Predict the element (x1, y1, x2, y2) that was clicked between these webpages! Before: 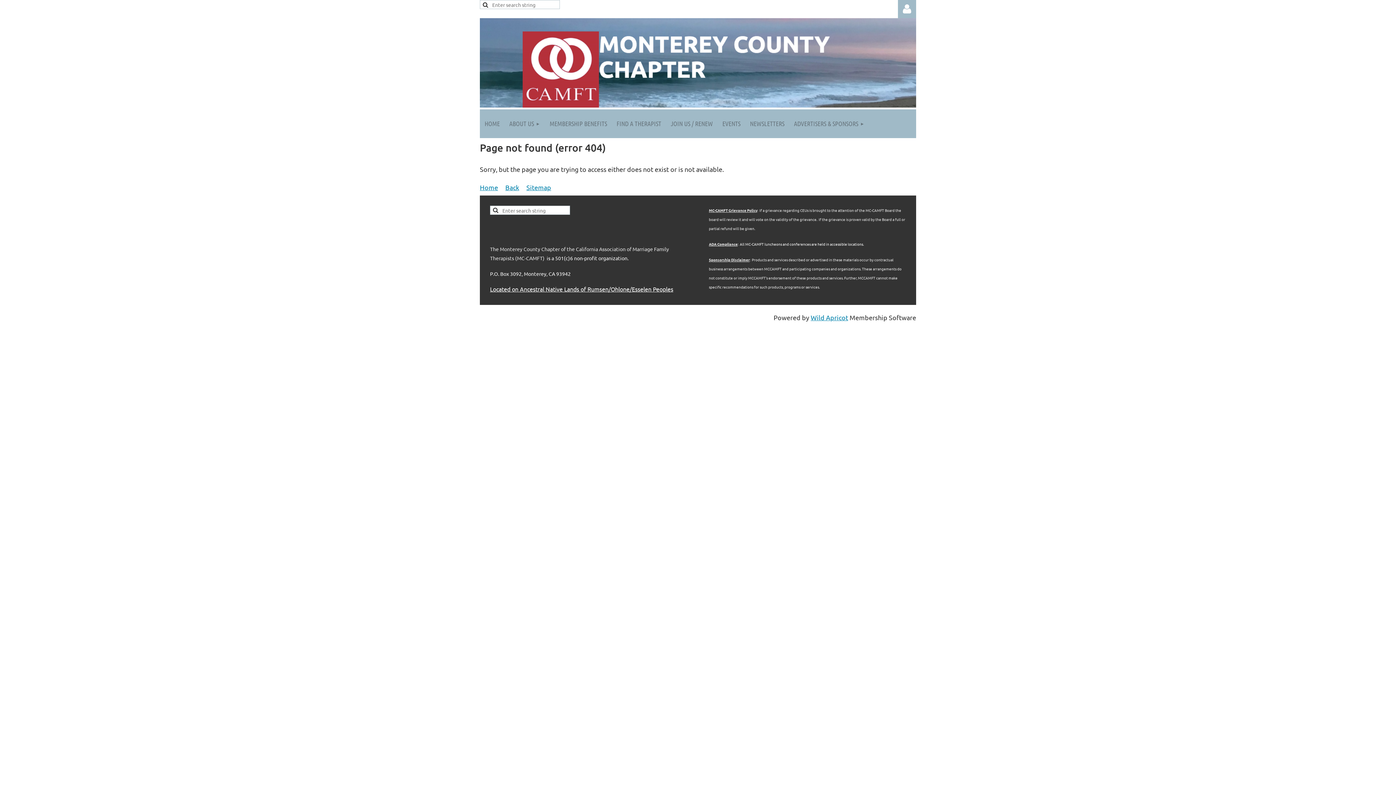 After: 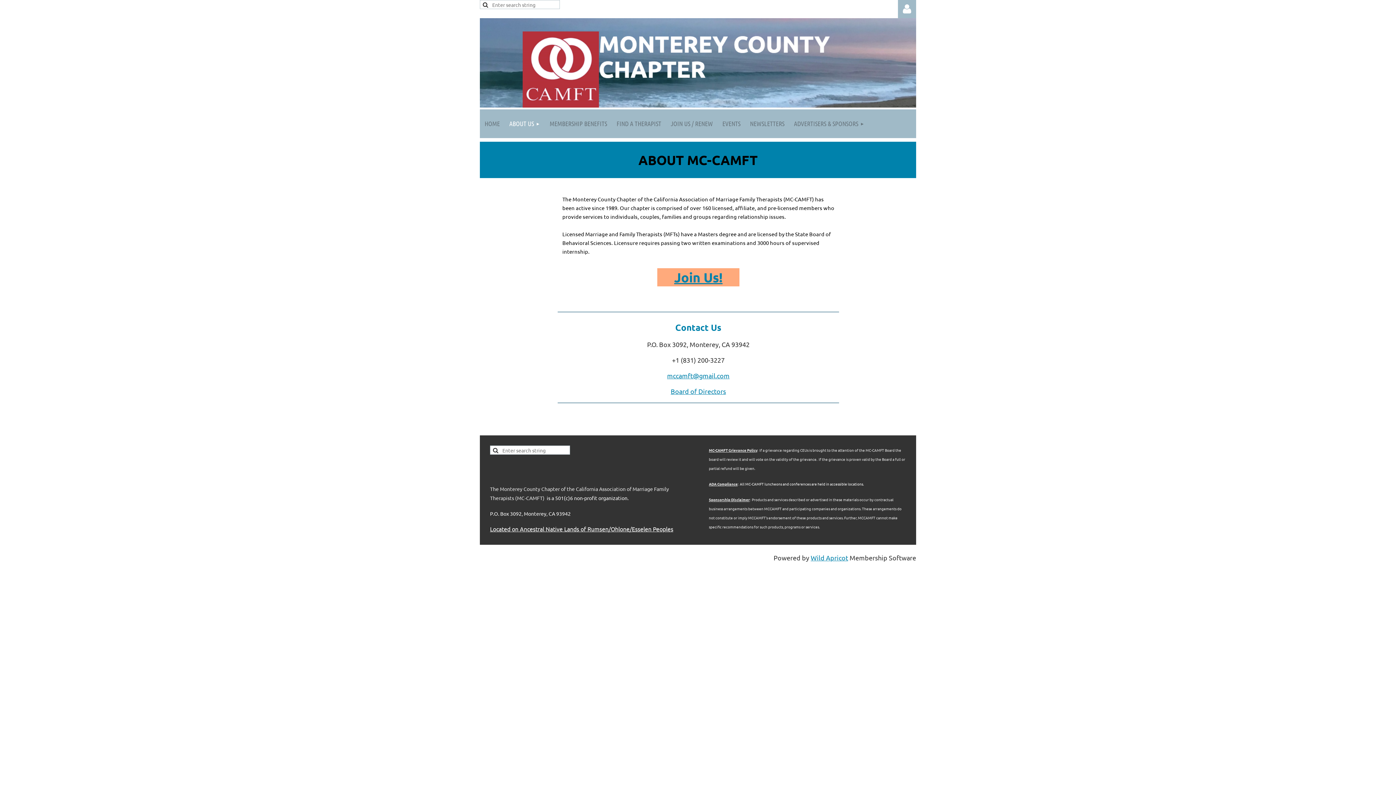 Action: bbox: (504, 109, 545, 138) label: ABOUT US